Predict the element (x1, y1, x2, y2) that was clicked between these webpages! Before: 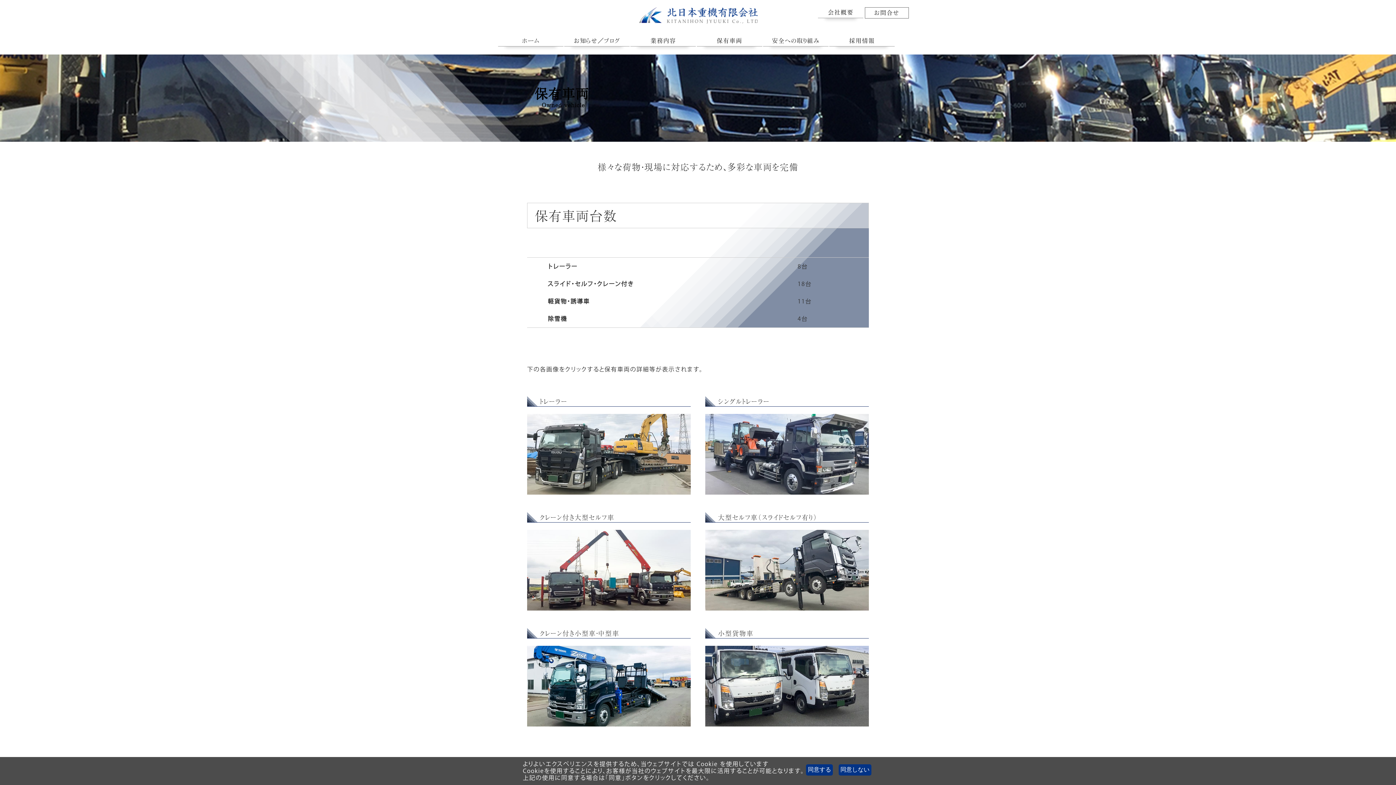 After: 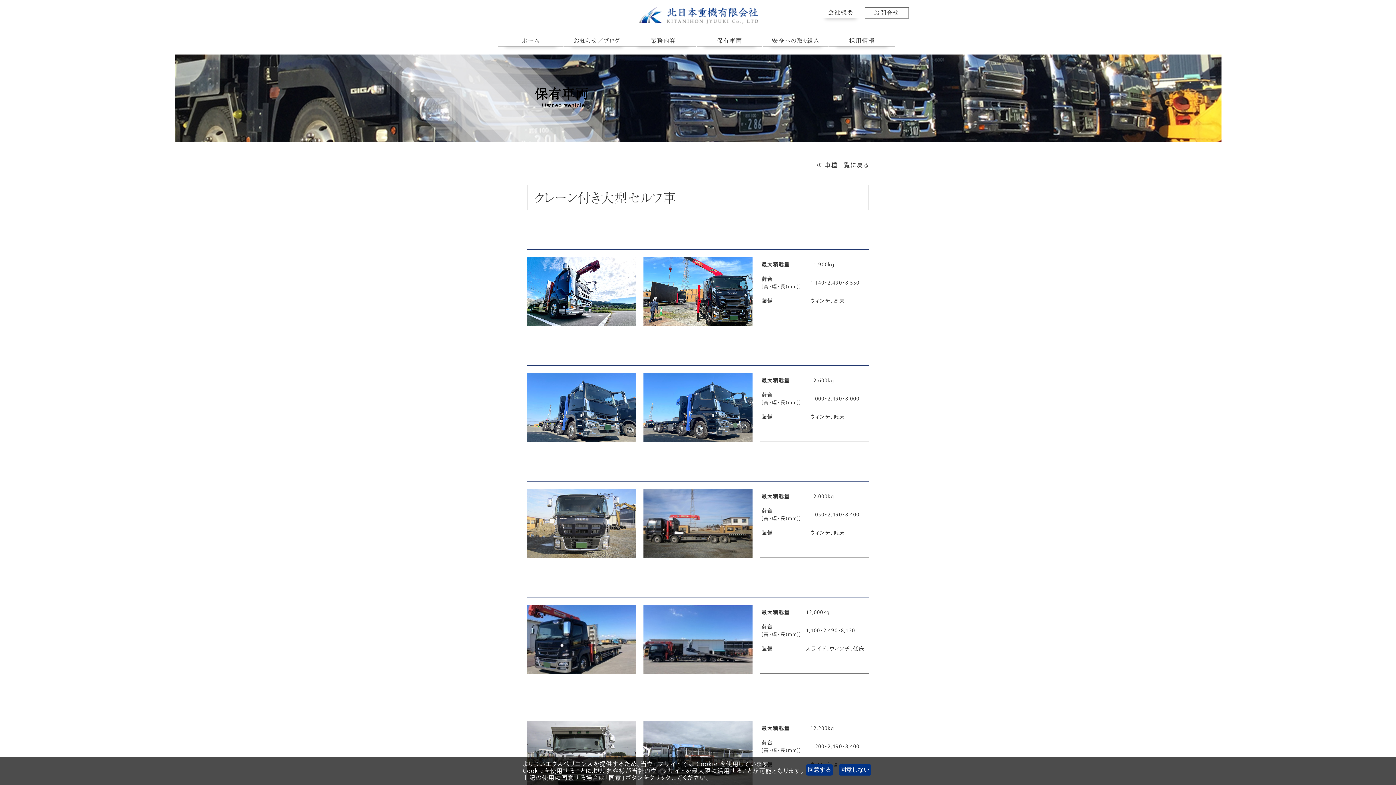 Action: bbox: (527, 605, 690, 611)